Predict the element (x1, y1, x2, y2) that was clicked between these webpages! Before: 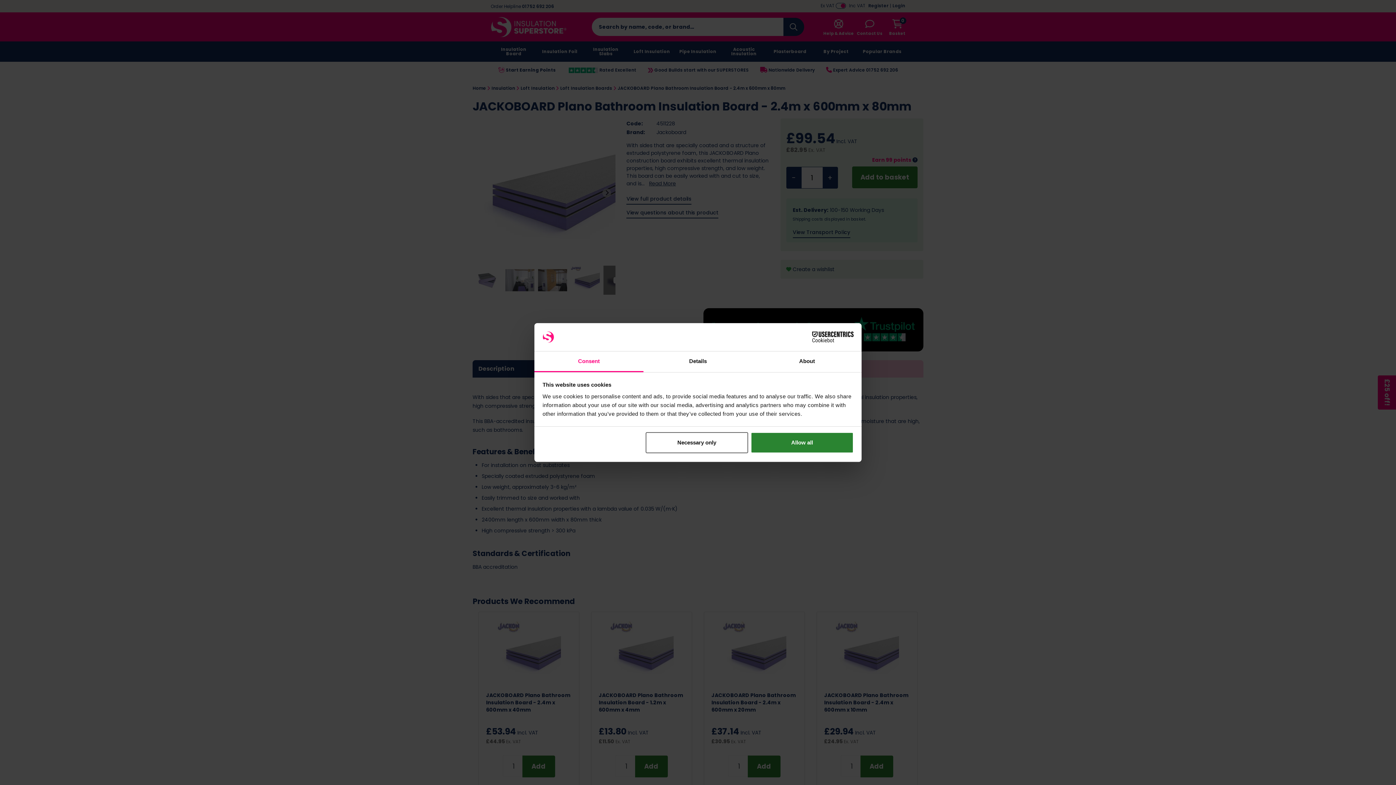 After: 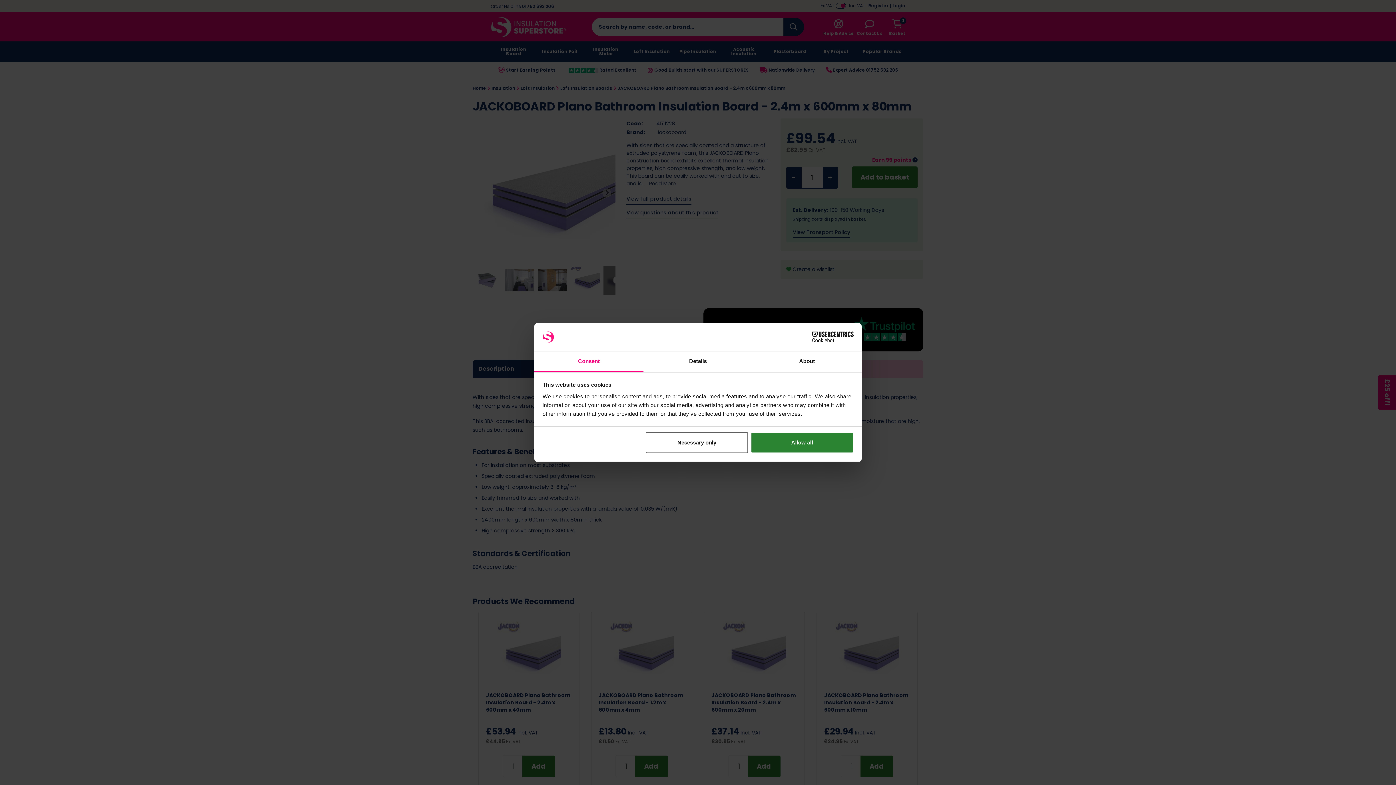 Action: bbox: (534, 351, 643, 372) label: Consent